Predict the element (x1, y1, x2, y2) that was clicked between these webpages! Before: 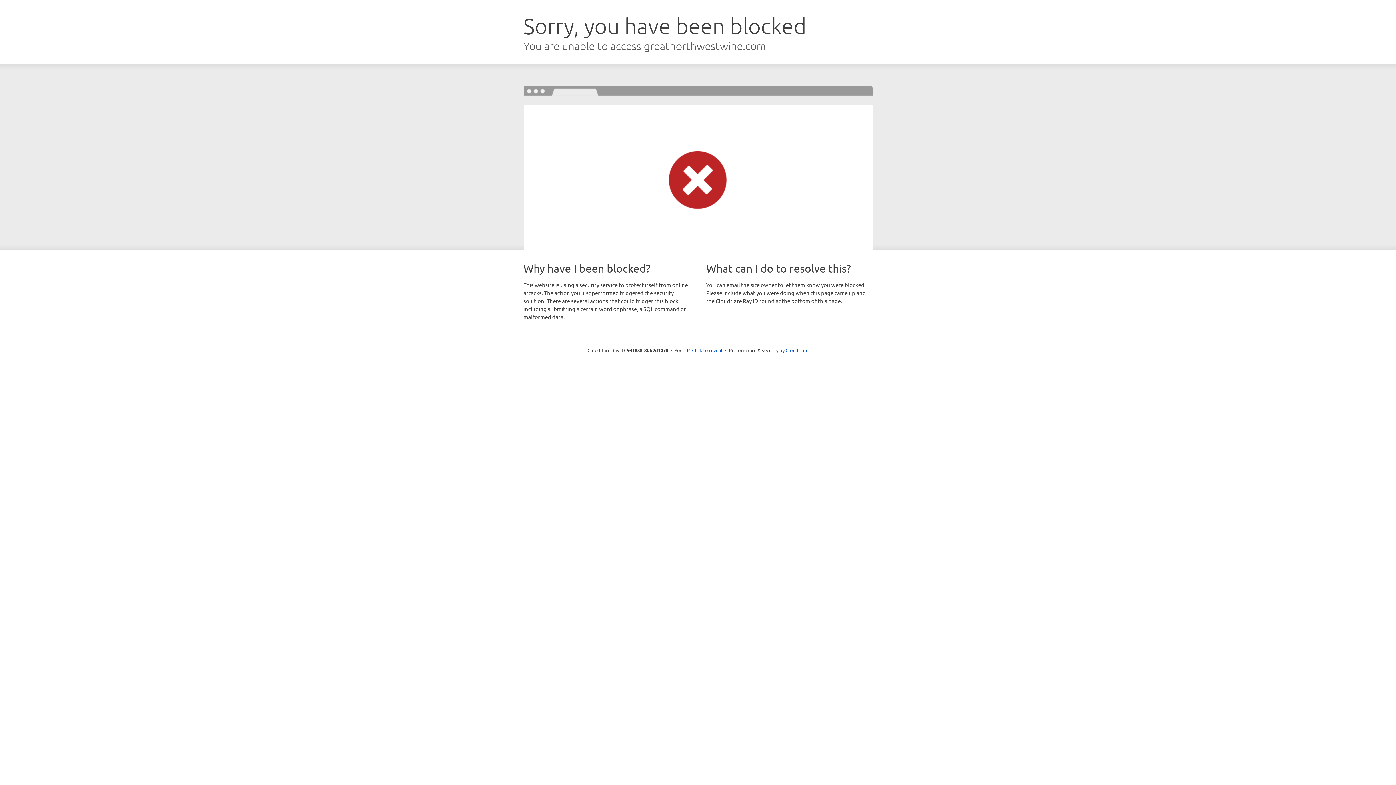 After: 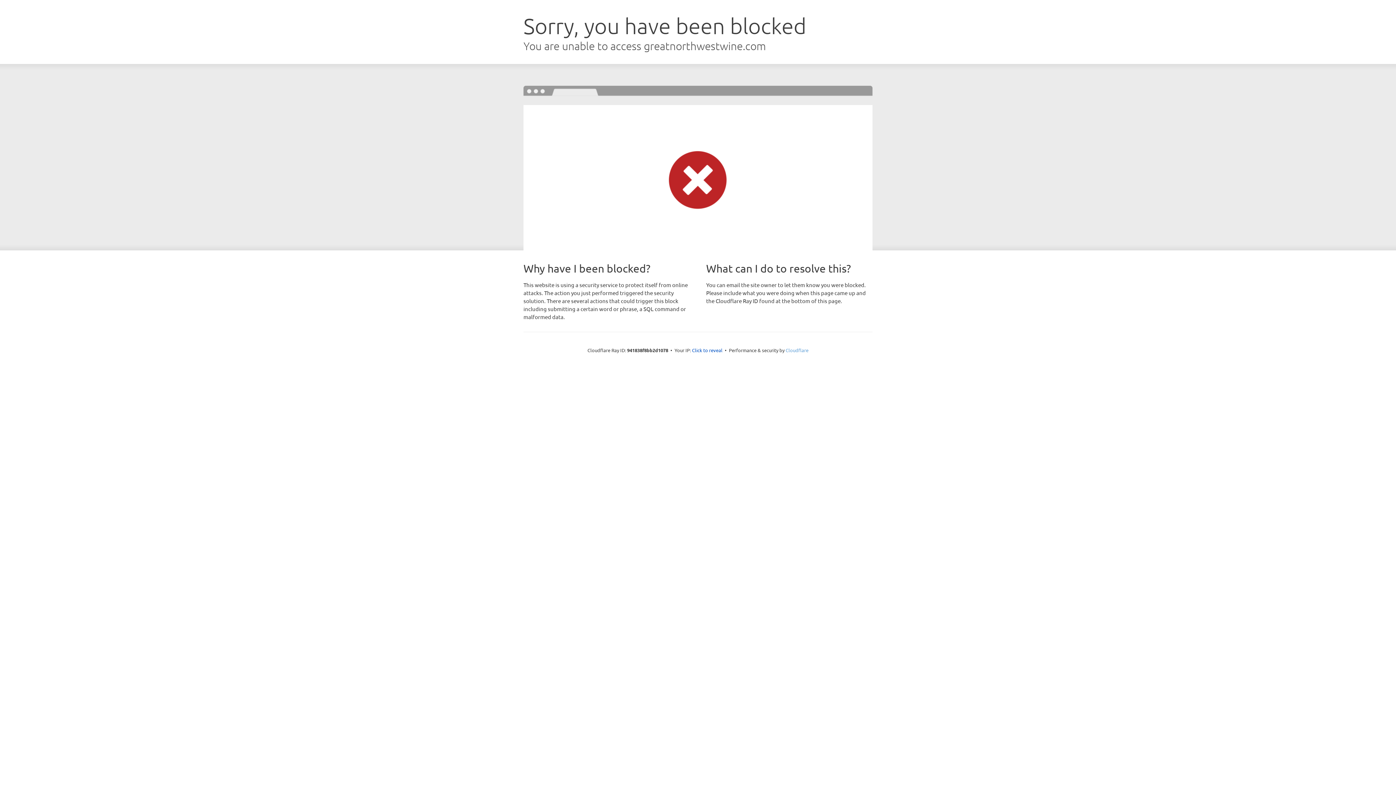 Action: label: Cloudflare bbox: (785, 347, 808, 353)